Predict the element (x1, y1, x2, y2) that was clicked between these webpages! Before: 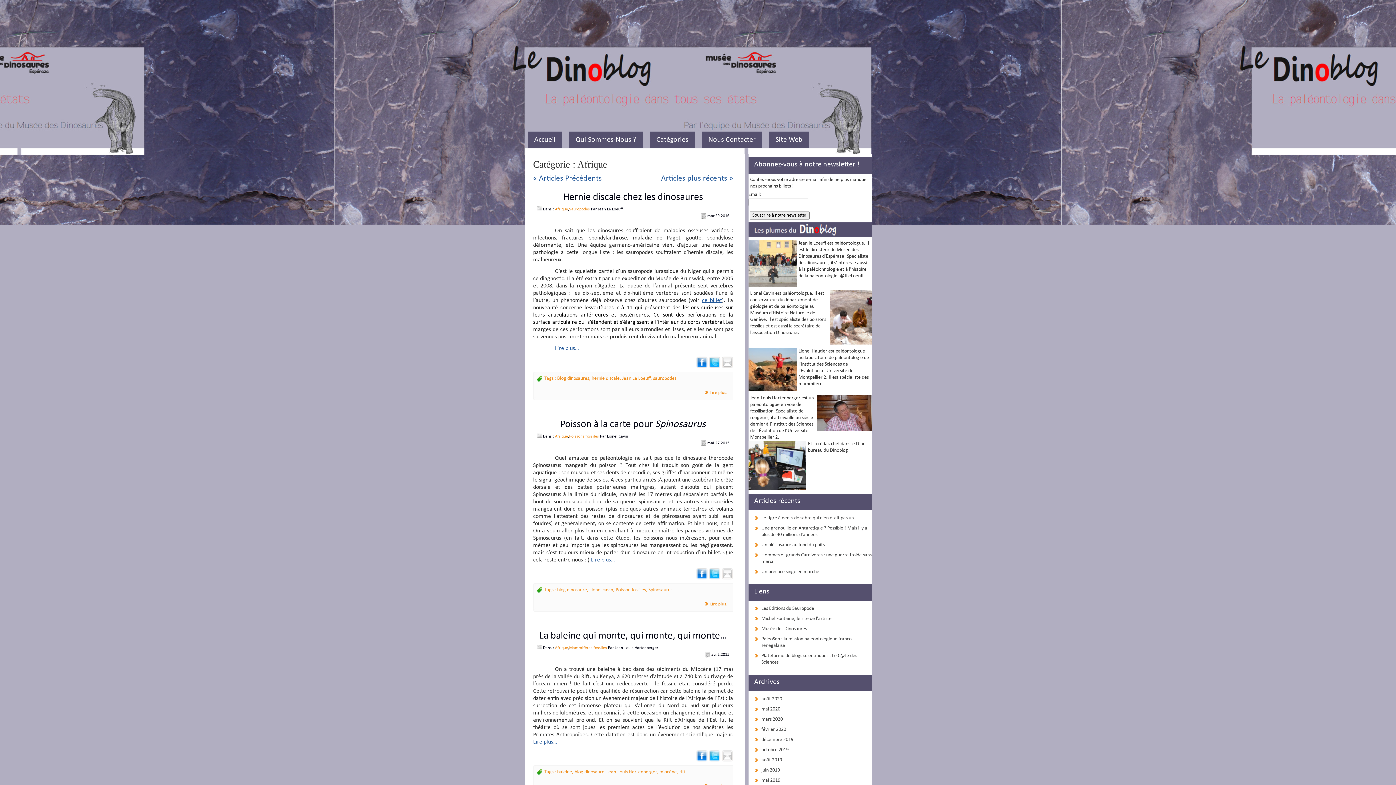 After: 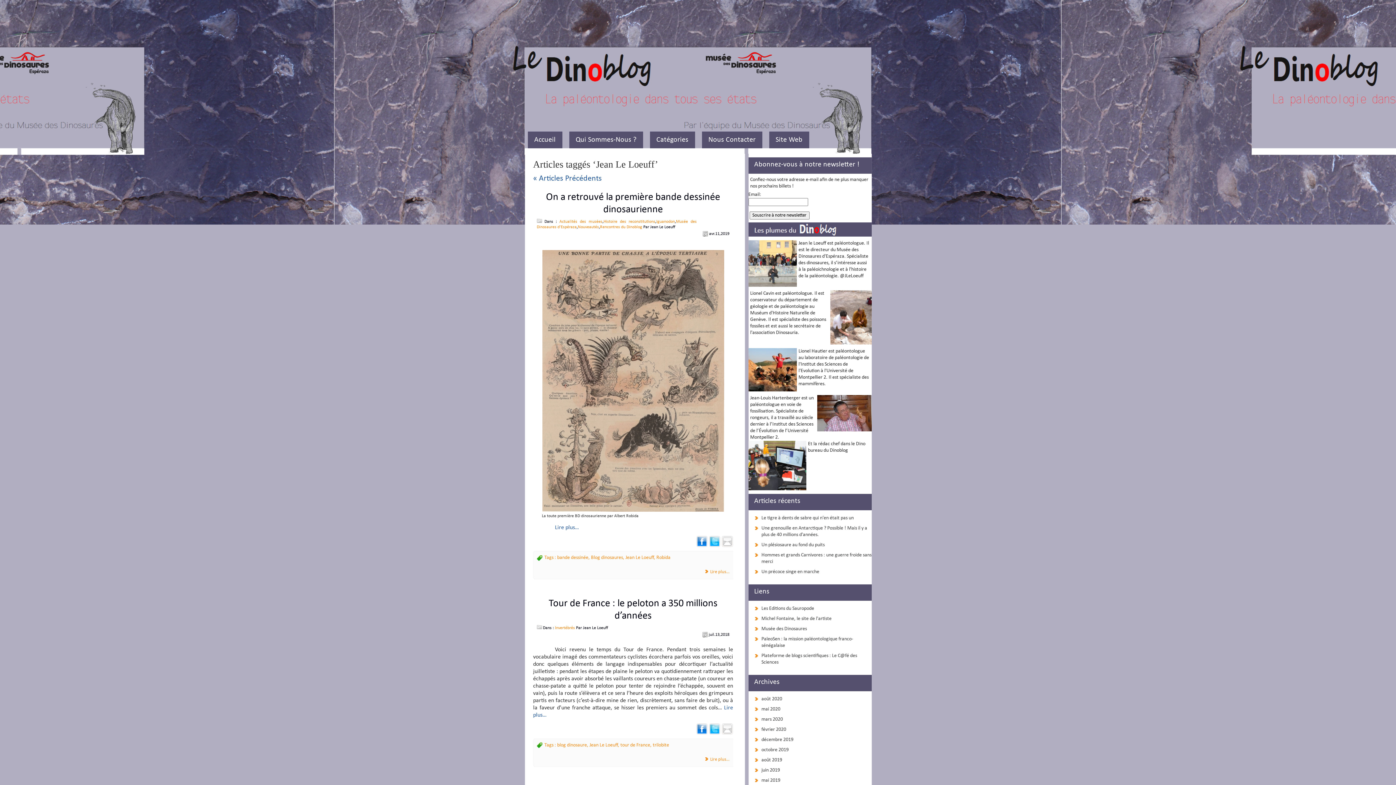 Action: label: Jean Le Loeuff bbox: (622, 376, 650, 381)